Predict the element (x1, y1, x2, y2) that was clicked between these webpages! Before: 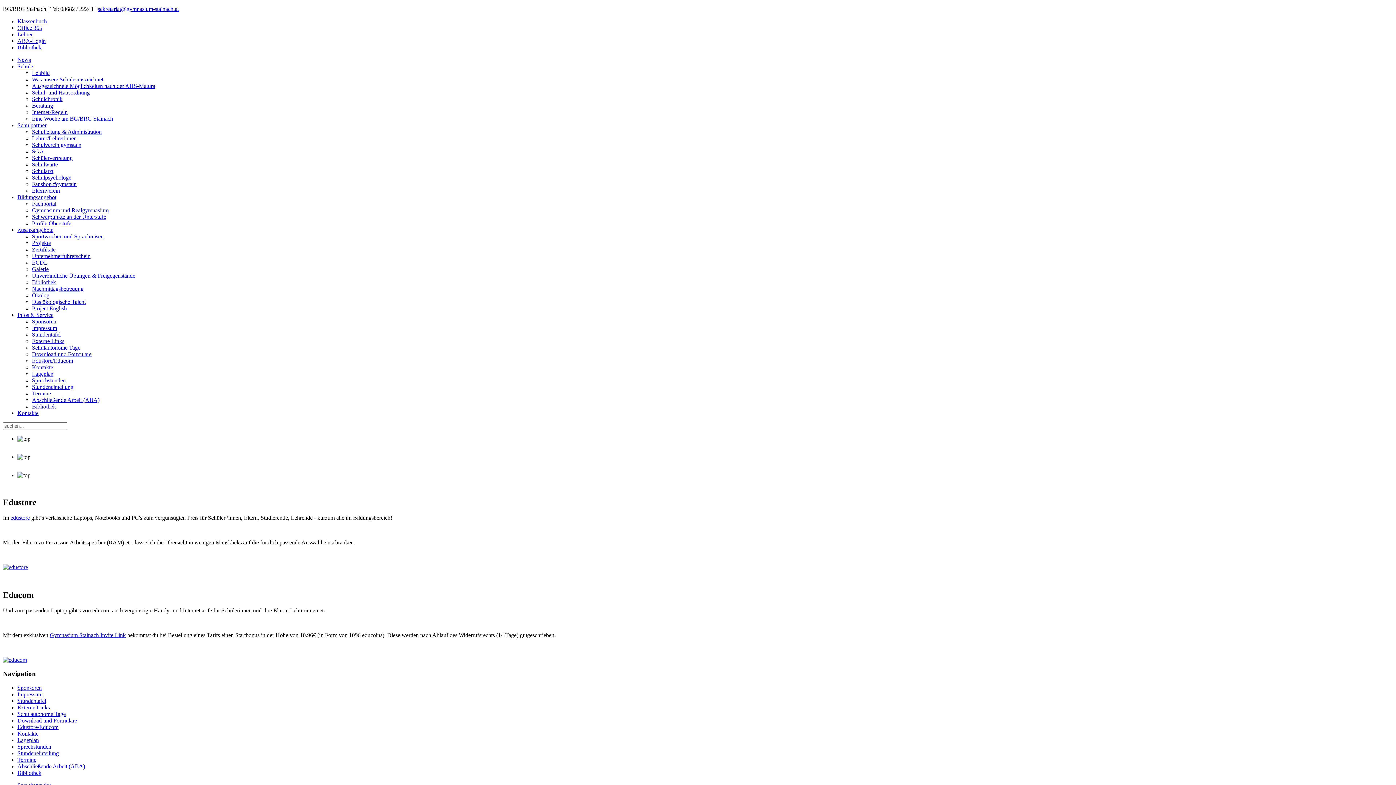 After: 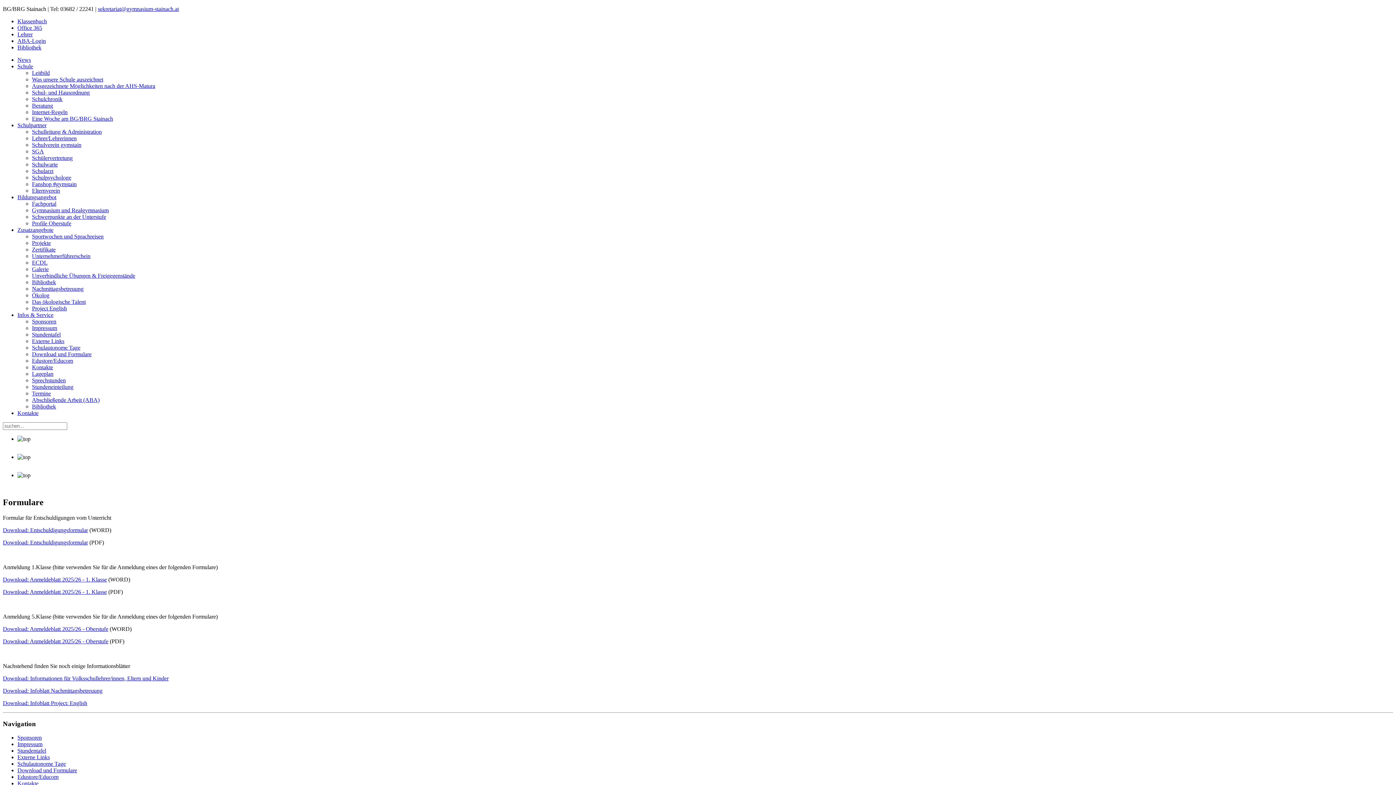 Action: label: Download und Formulare bbox: (32, 351, 91, 357)